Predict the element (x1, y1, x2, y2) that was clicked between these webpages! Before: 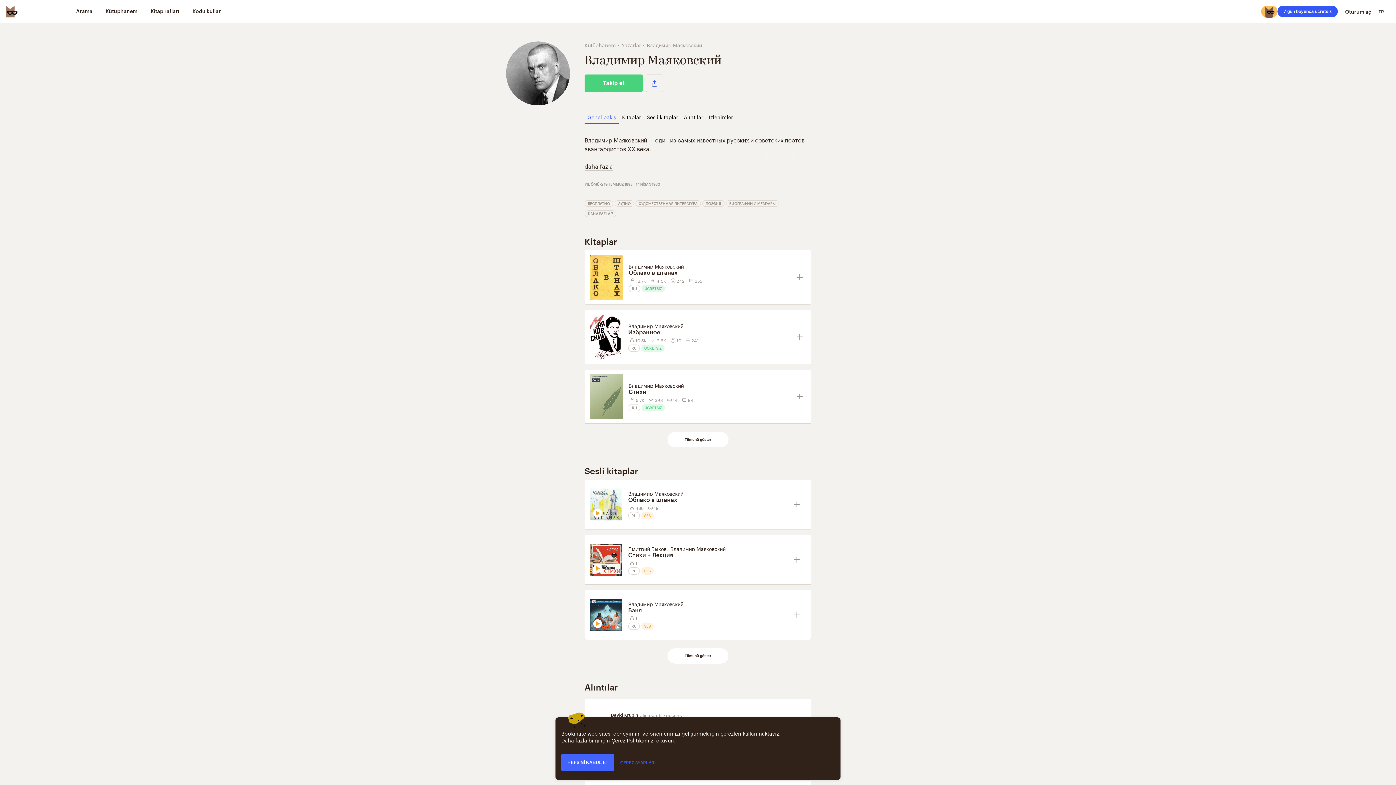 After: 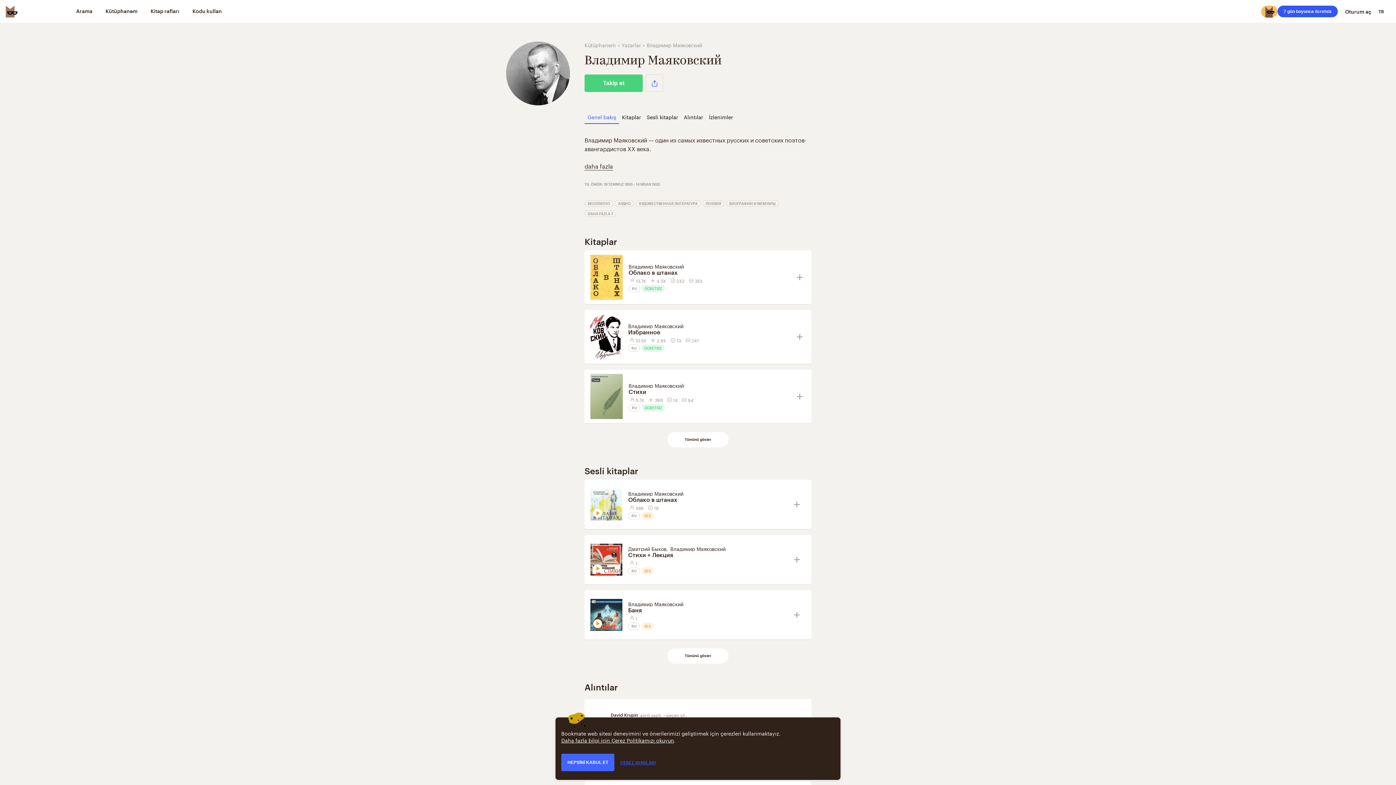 Action: bbox: (584, 109, 619, 124) label: Genel bakış